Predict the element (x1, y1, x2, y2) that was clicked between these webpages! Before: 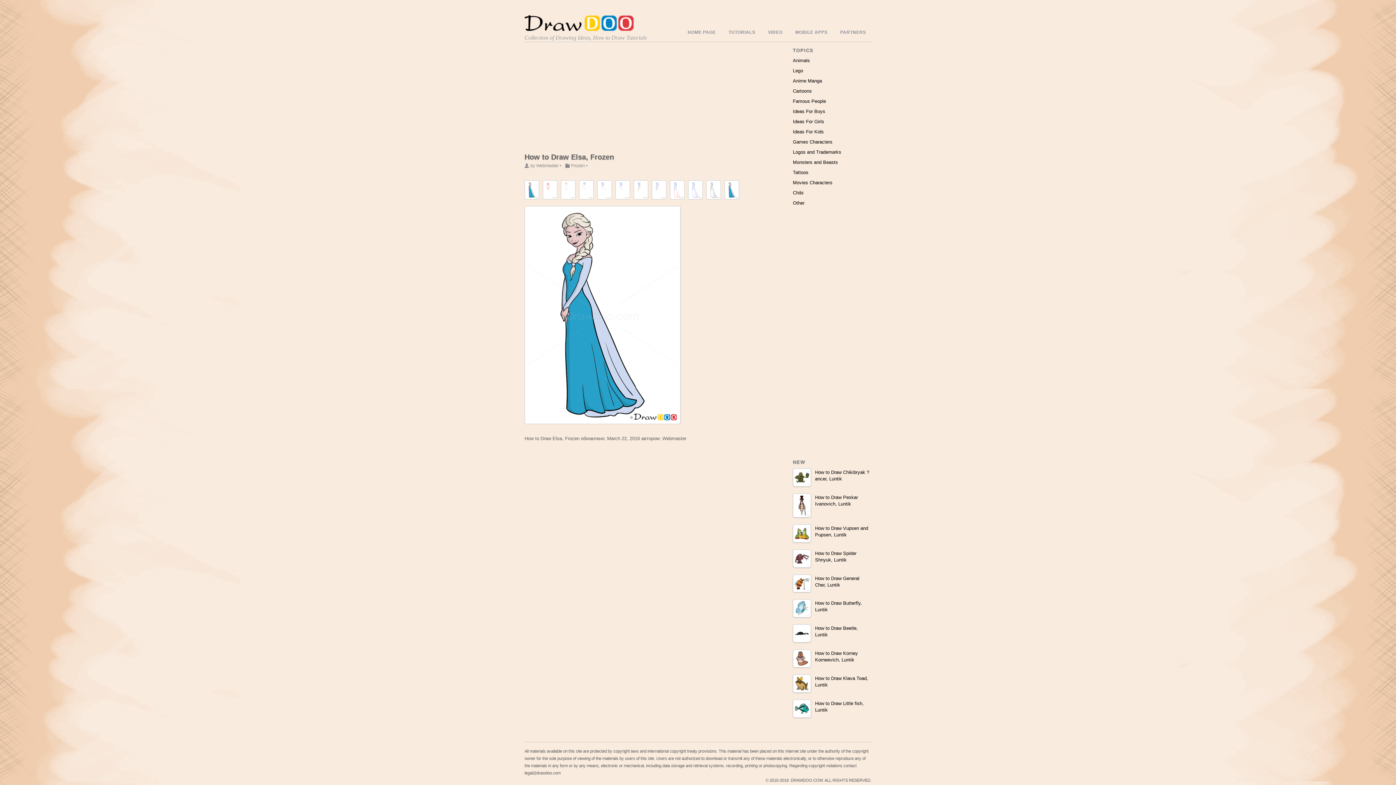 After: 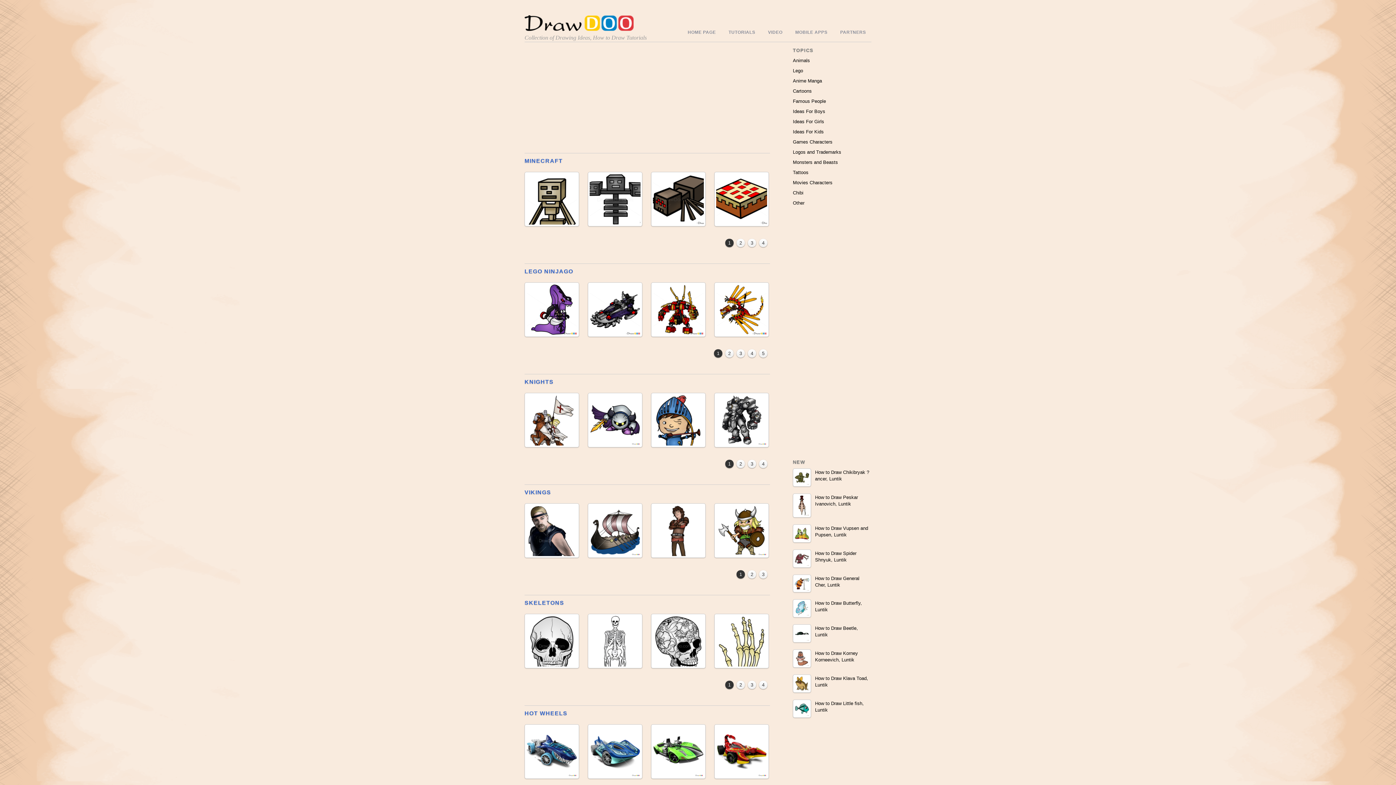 Action: label: Ideas For Boys bbox: (793, 108, 825, 114)